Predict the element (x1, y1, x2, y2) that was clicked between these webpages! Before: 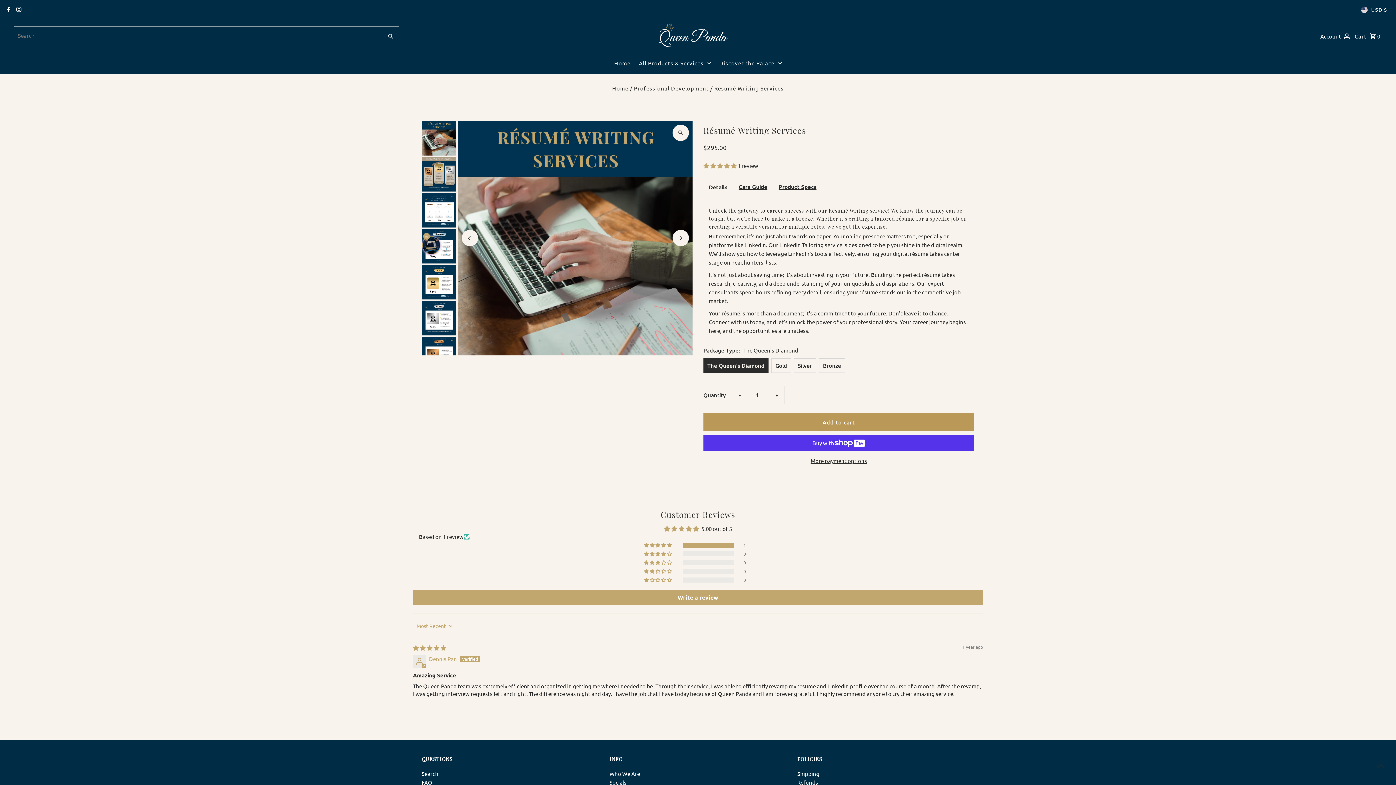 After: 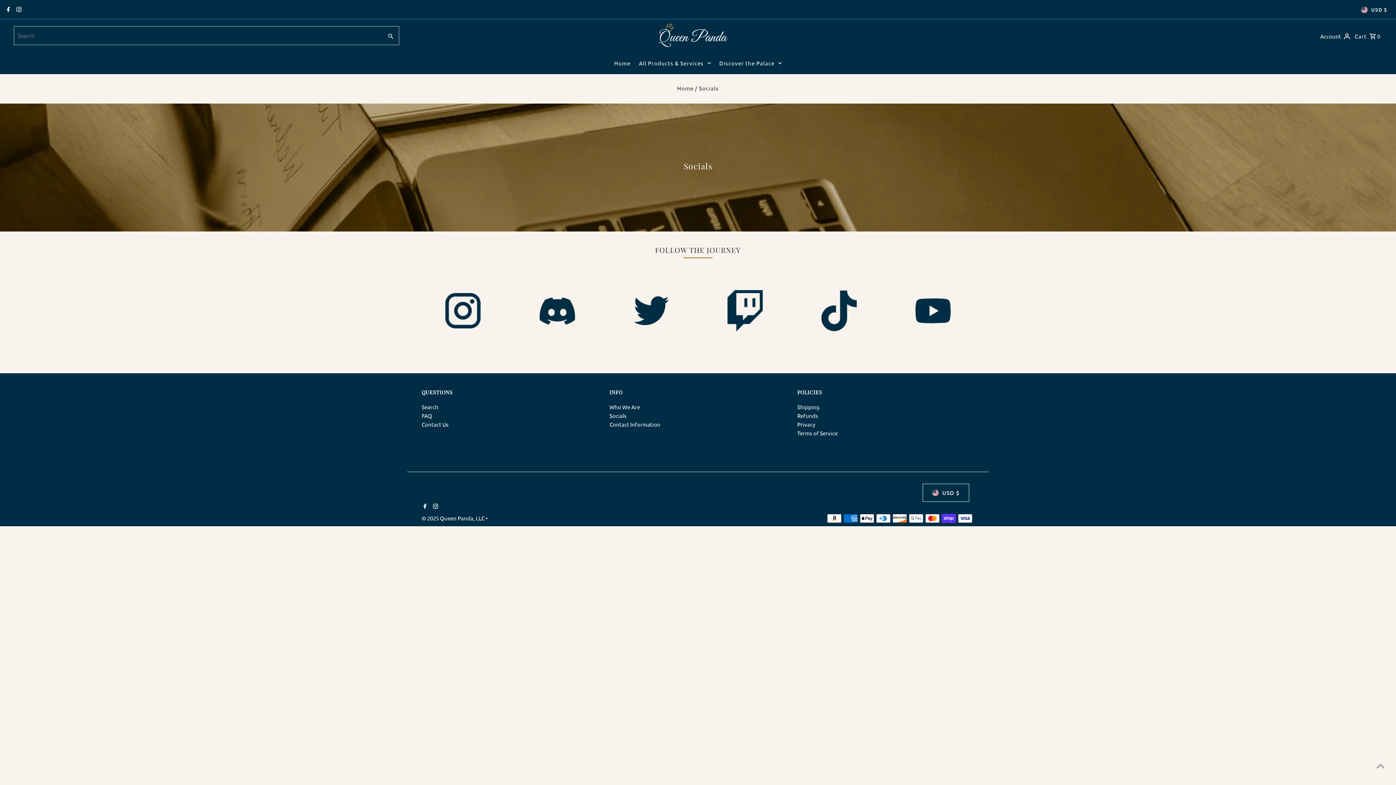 Action: bbox: (609, 779, 626, 786) label: Socials